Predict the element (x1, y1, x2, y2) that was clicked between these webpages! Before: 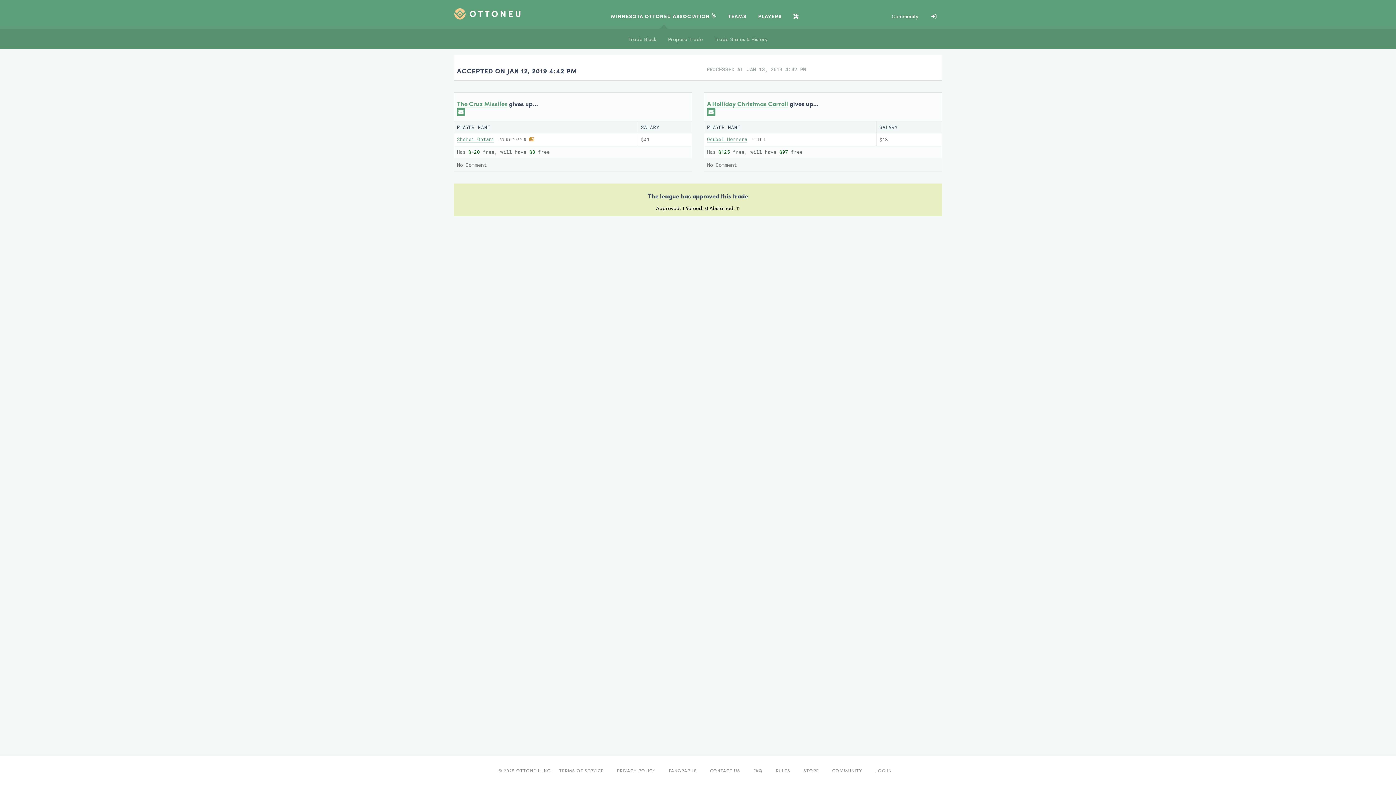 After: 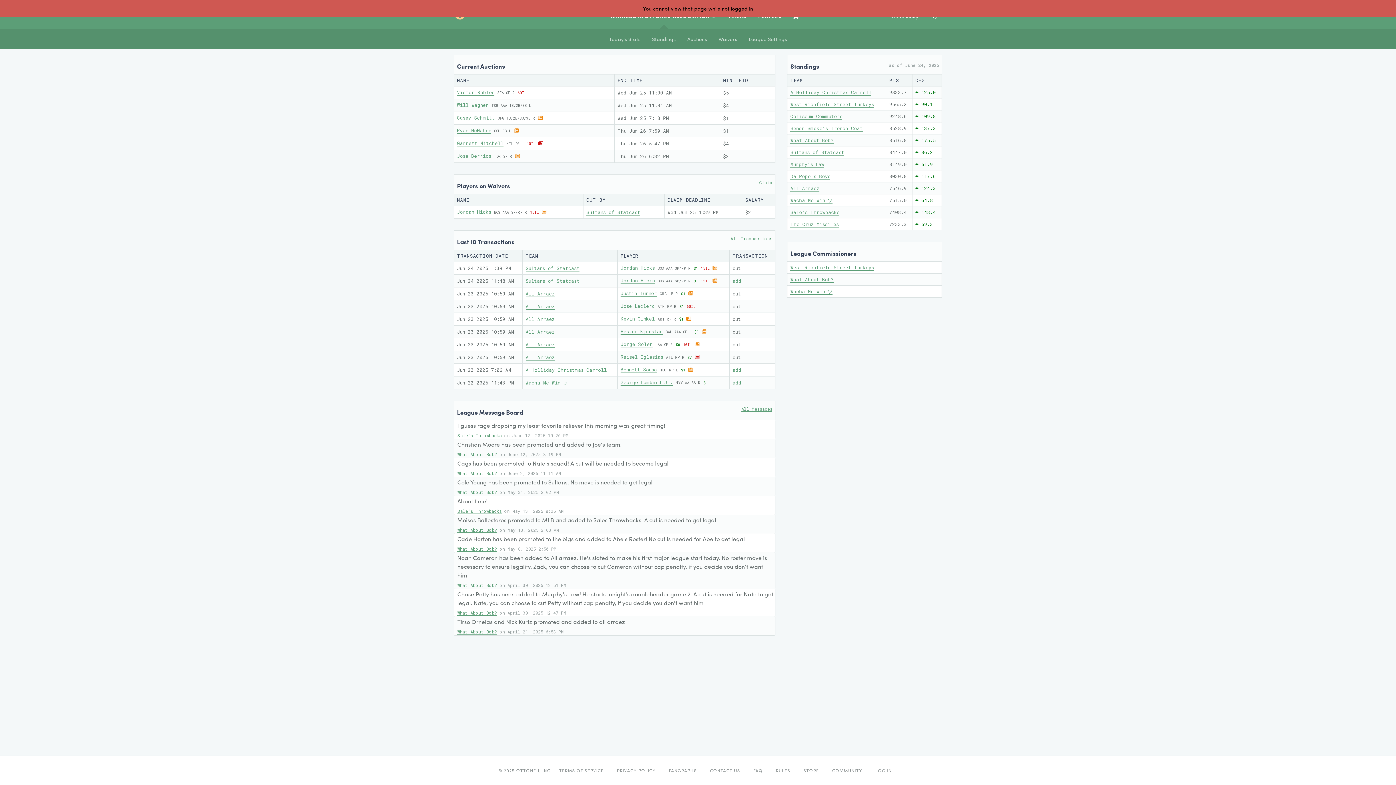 Action: bbox: (457, 108, 465, 116)